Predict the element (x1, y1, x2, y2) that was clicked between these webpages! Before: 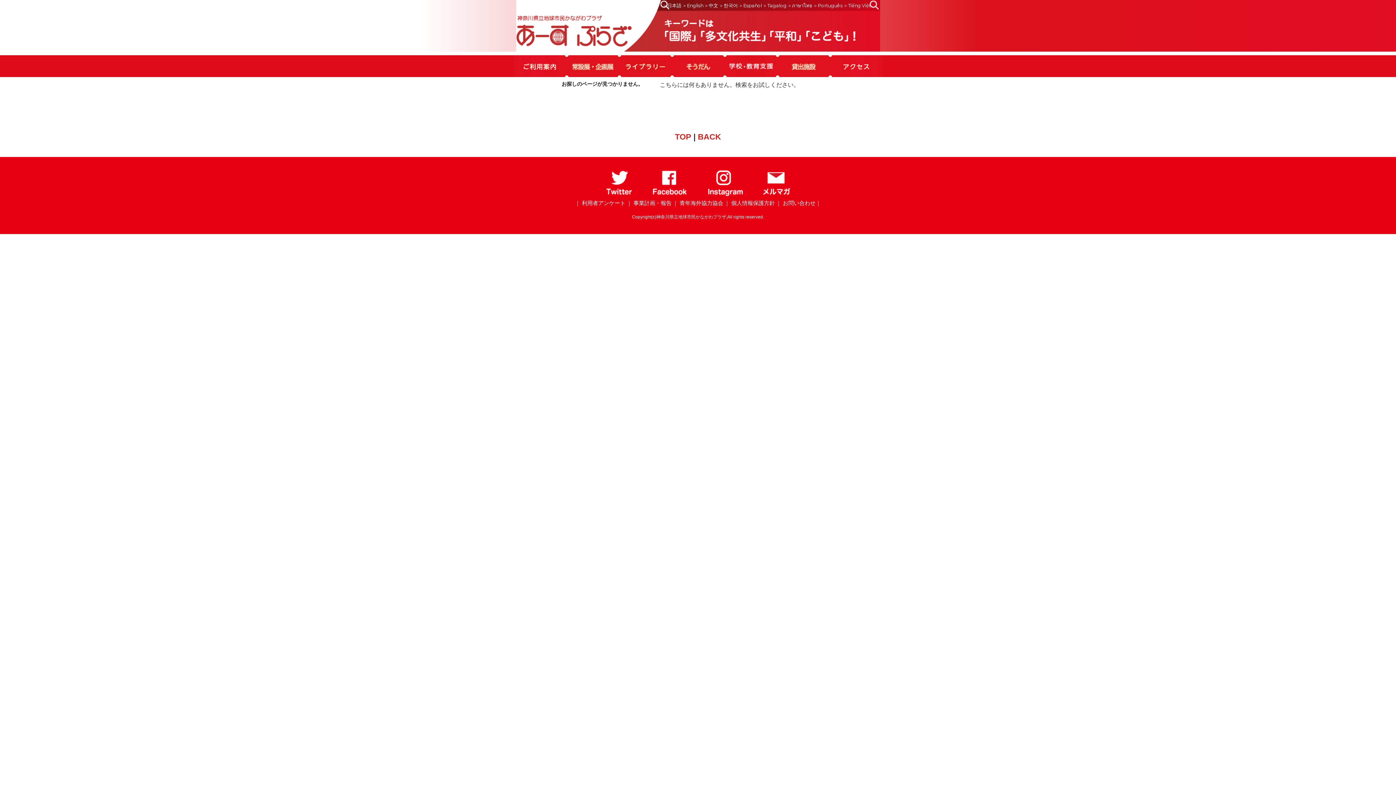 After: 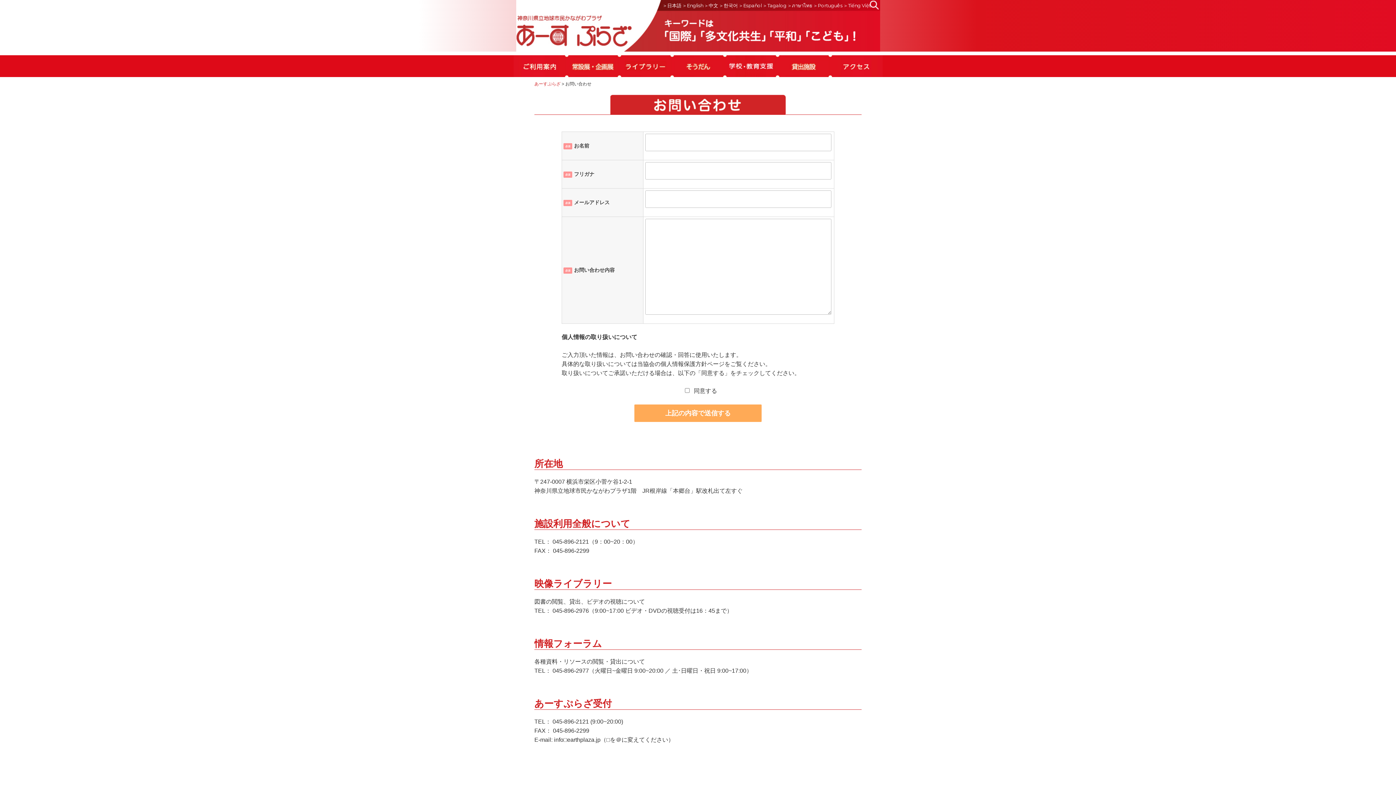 Action: label: ｜ お問い合わせ｜ bbox: (776, 199, 821, 206)